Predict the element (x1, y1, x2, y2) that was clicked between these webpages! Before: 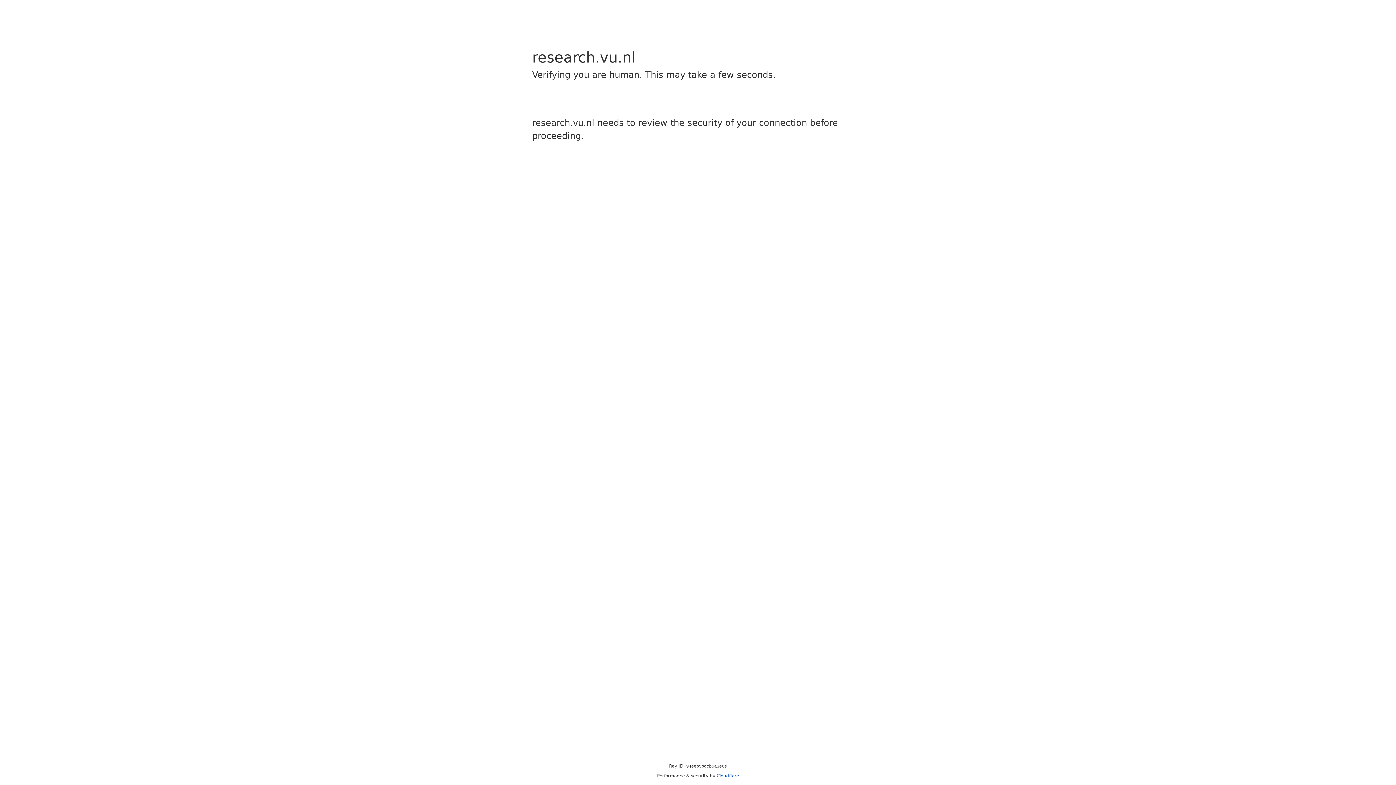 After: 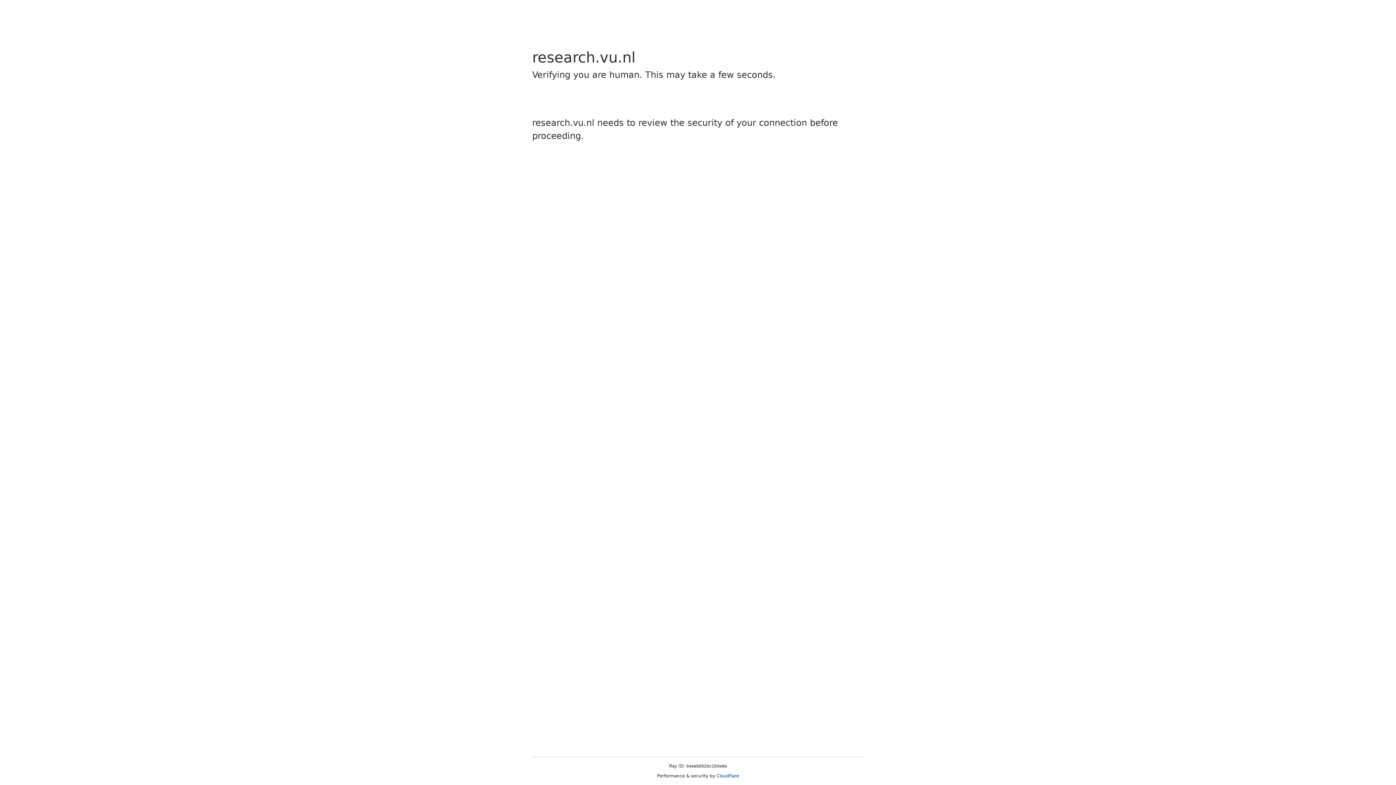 Action: label: Cloudflare bbox: (716, 773, 739, 778)